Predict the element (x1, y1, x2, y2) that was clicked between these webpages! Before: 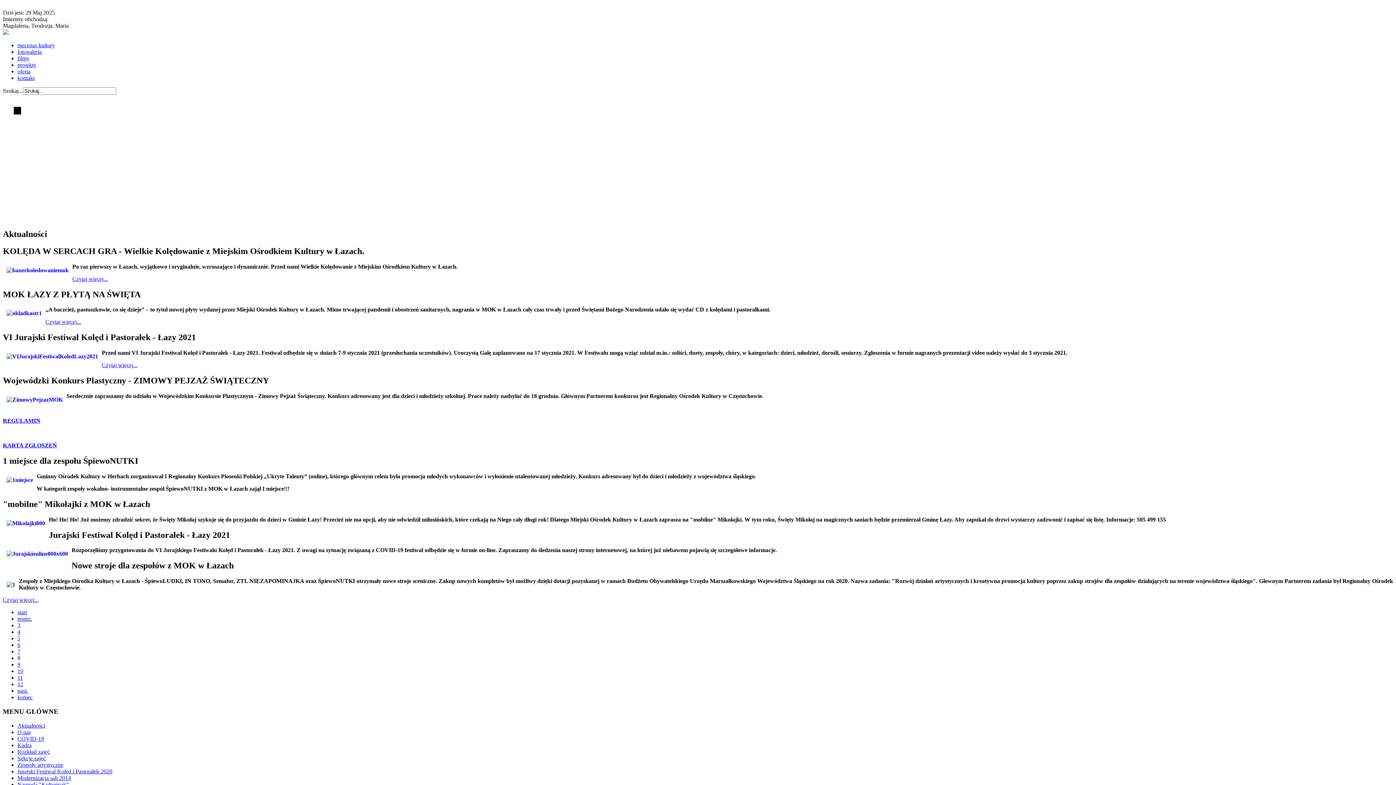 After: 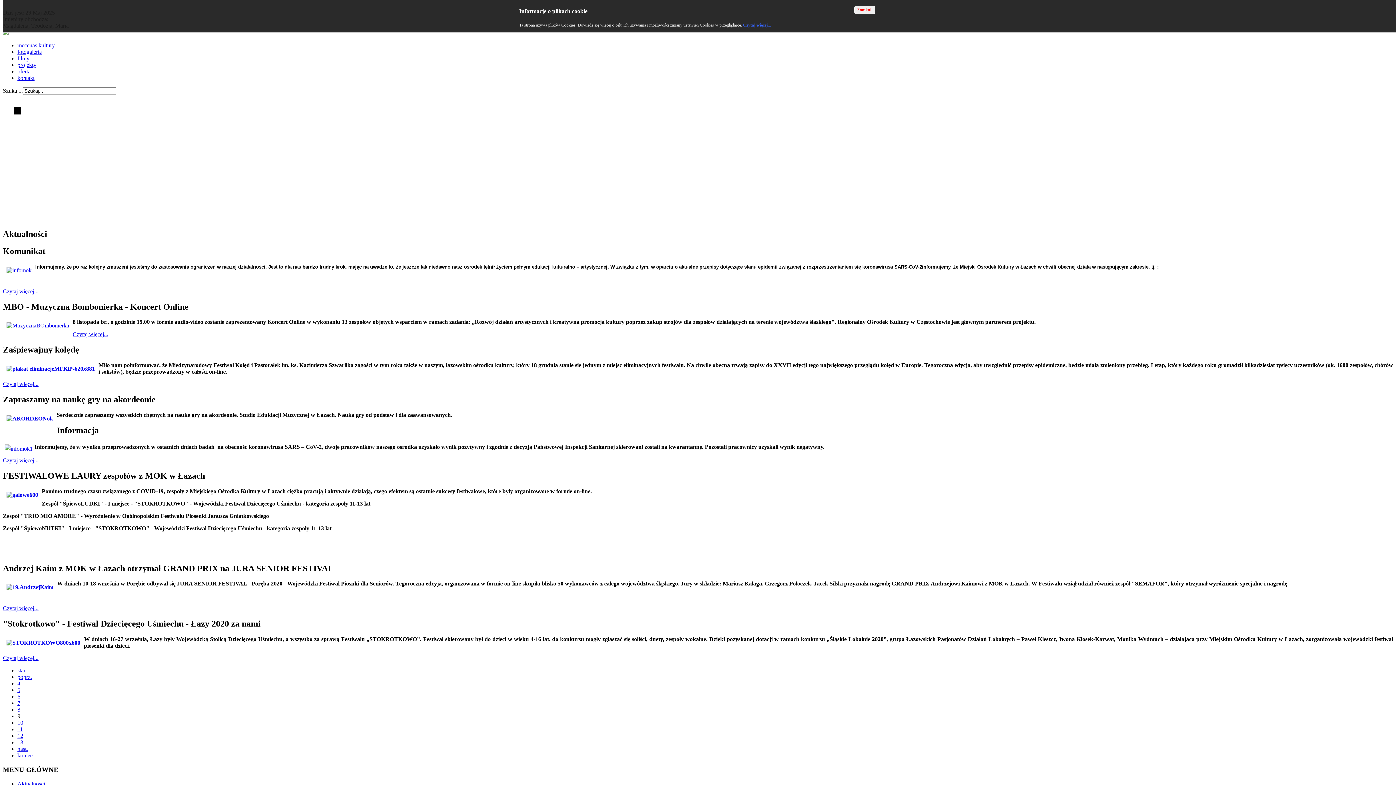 Action: label: 9 bbox: (17, 661, 20, 668)